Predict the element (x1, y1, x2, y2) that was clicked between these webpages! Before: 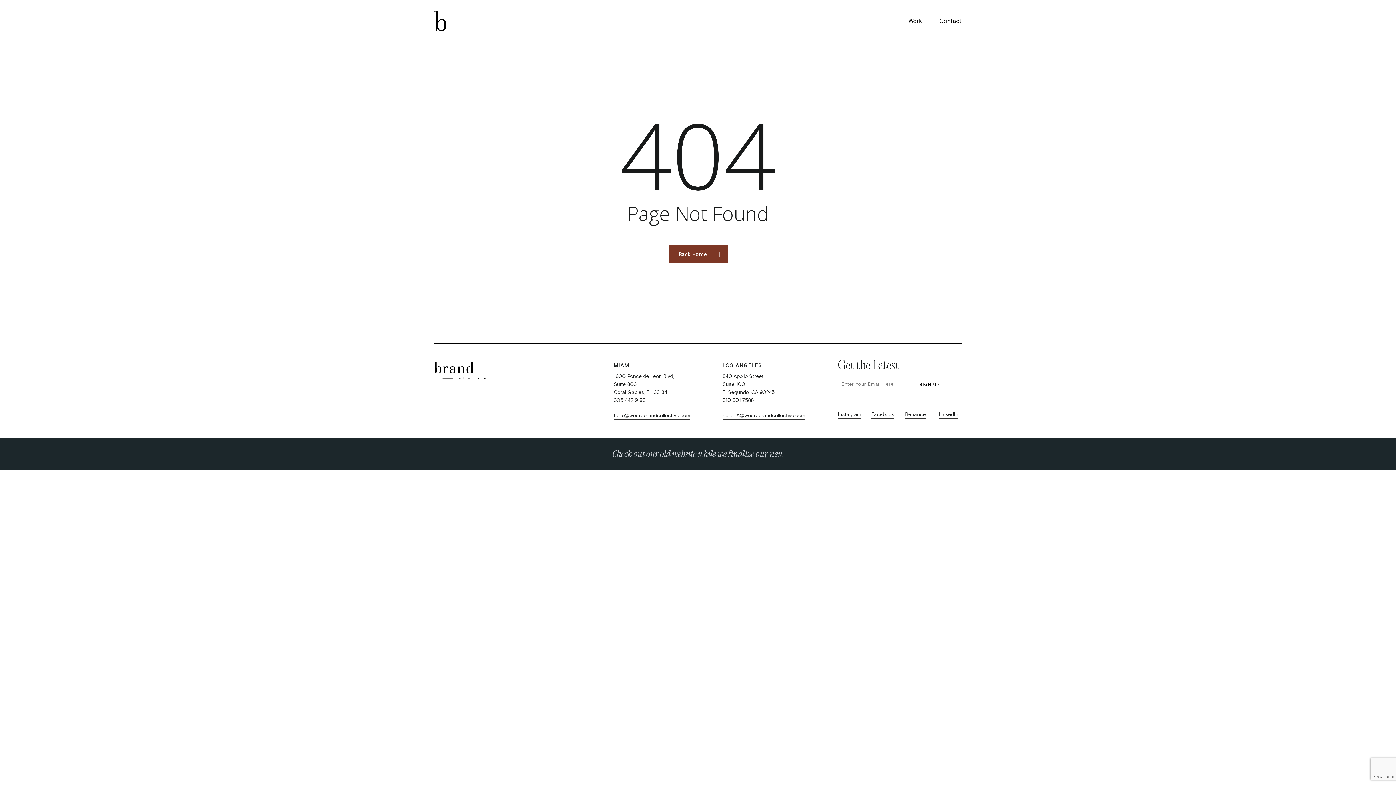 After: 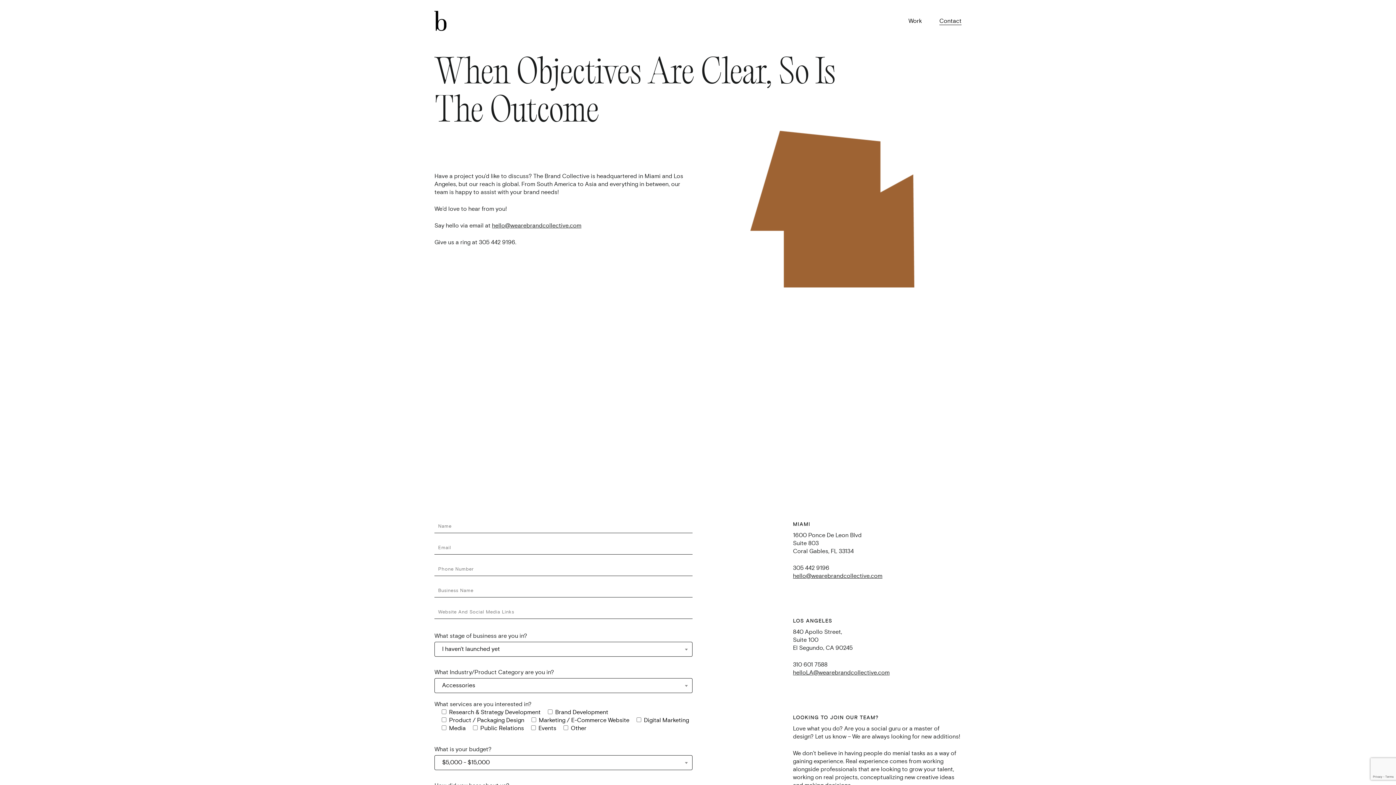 Action: bbox: (939, 17, 961, 24) label: Contact